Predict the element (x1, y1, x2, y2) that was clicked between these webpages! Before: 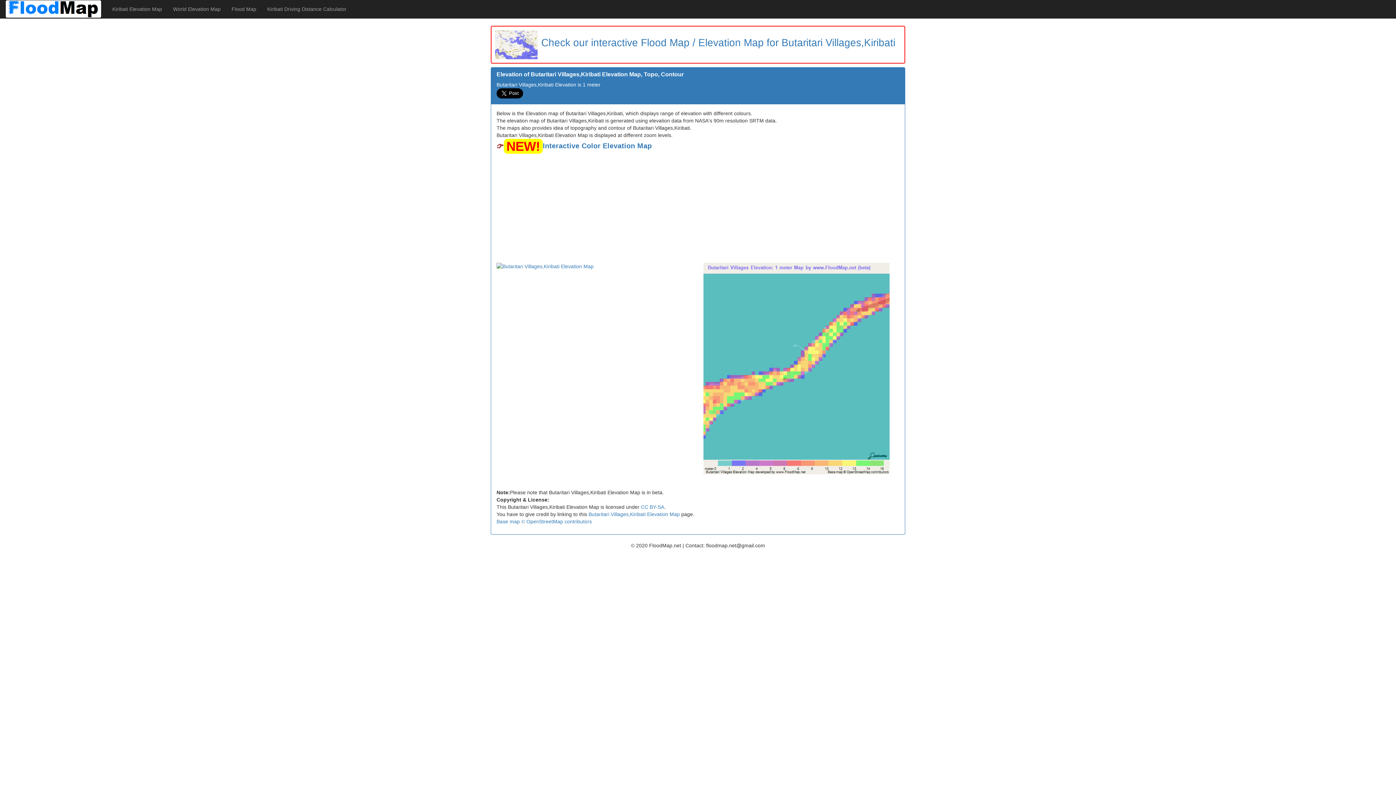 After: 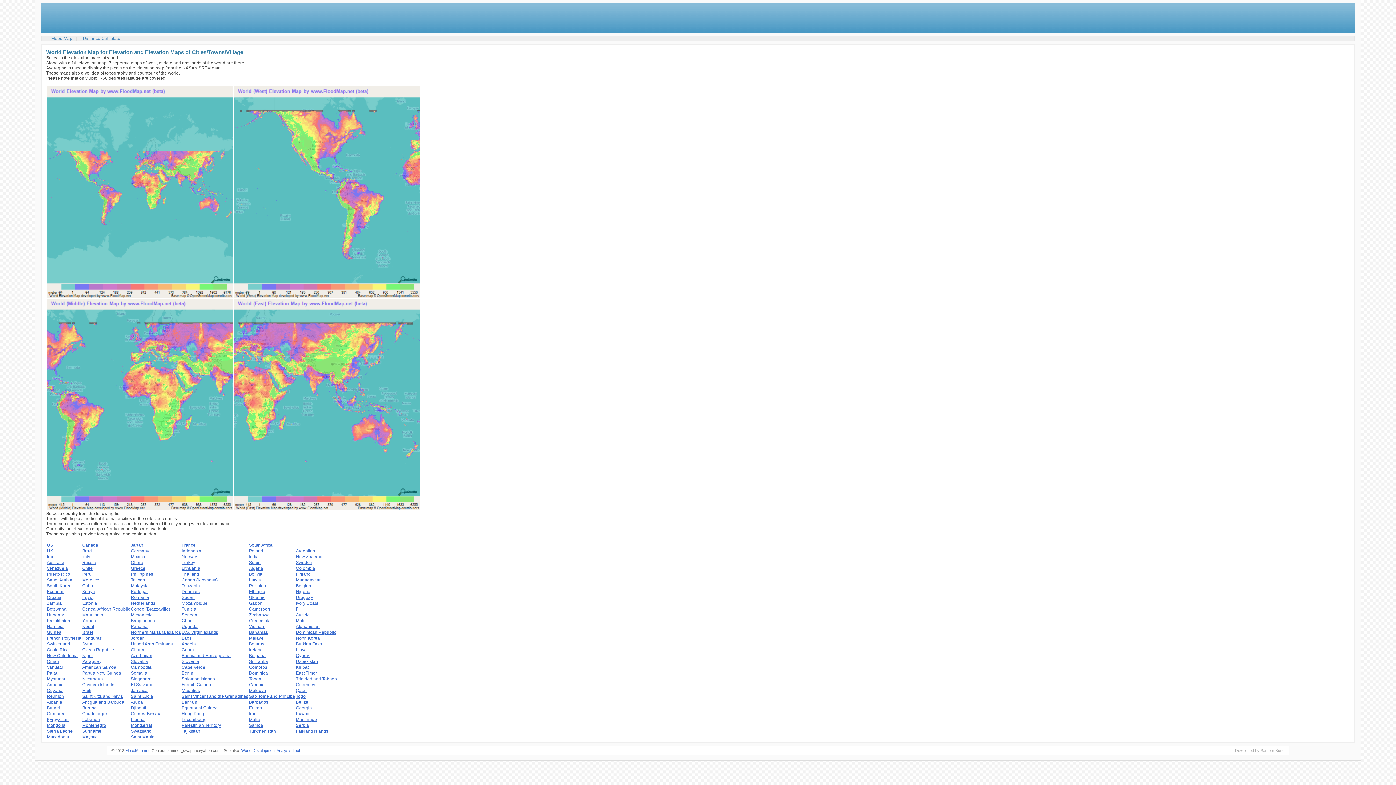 Action: label: World Elevation Map bbox: (167, 0, 226, 18)